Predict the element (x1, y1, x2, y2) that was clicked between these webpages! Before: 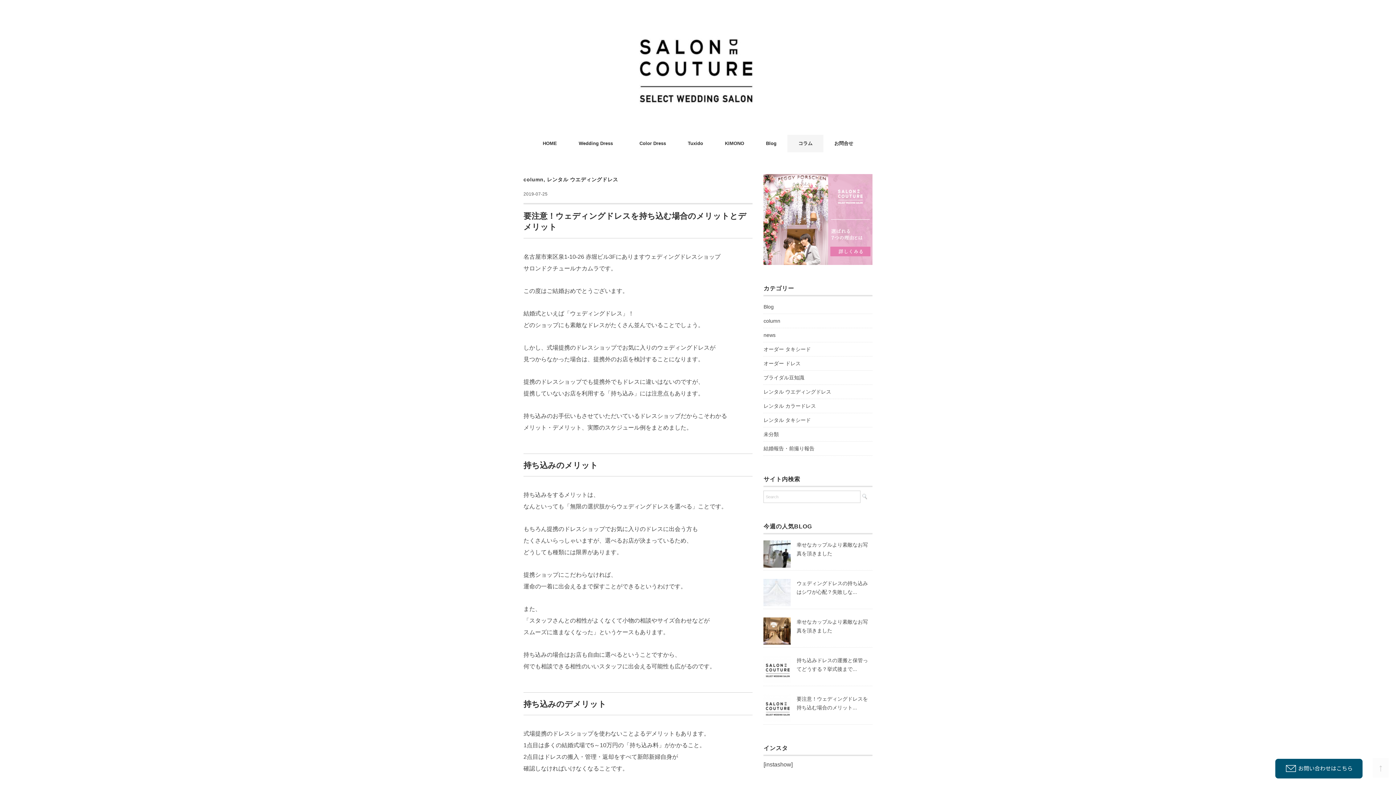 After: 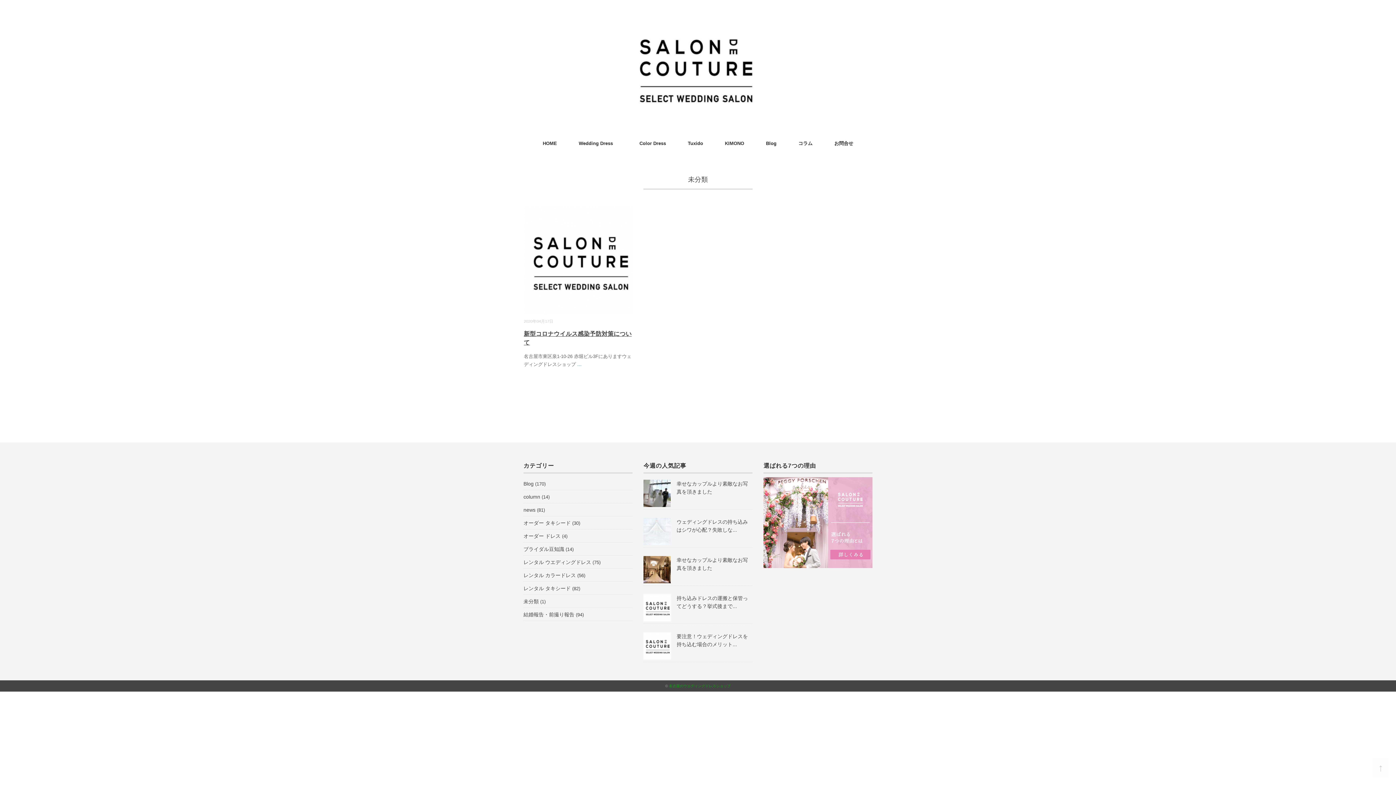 Action: bbox: (763, 429, 779, 439) label: 未分類